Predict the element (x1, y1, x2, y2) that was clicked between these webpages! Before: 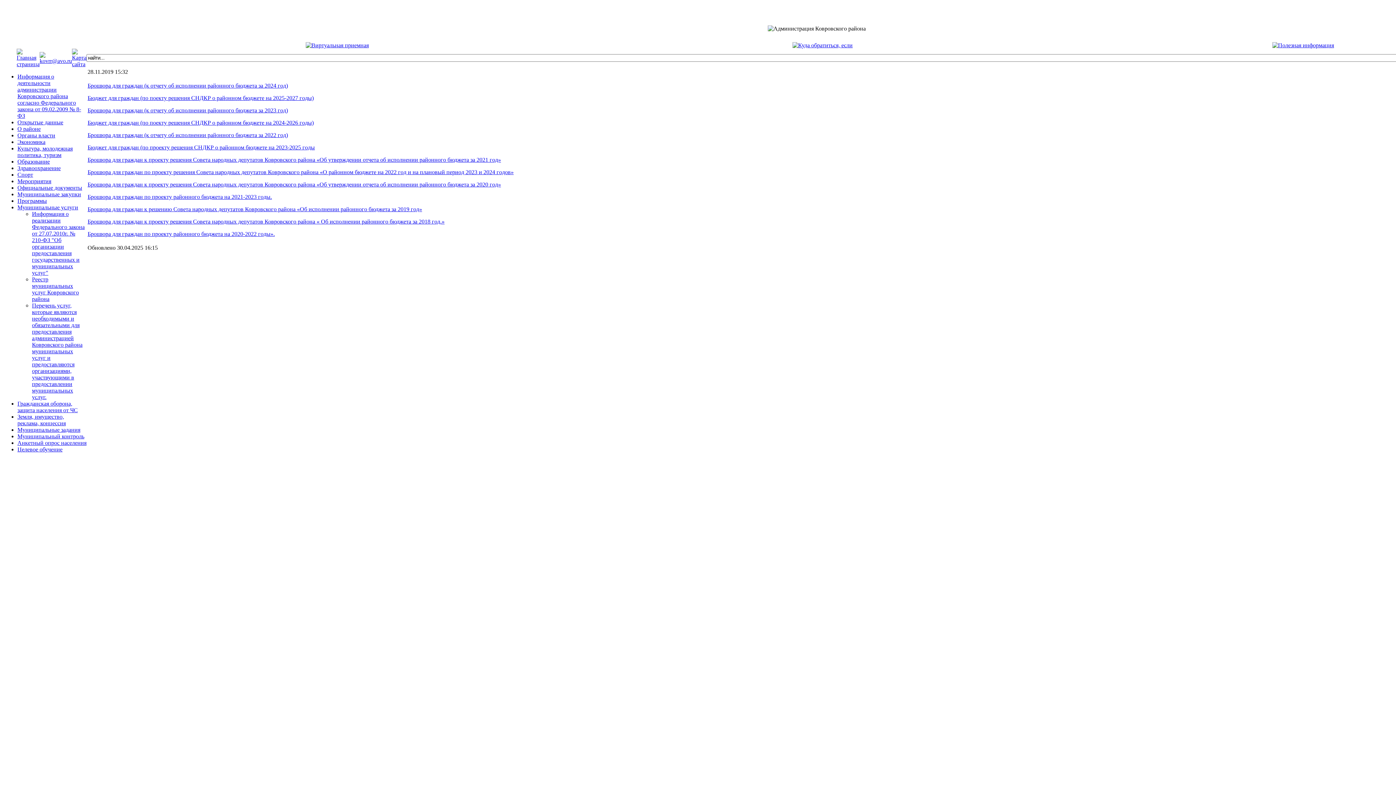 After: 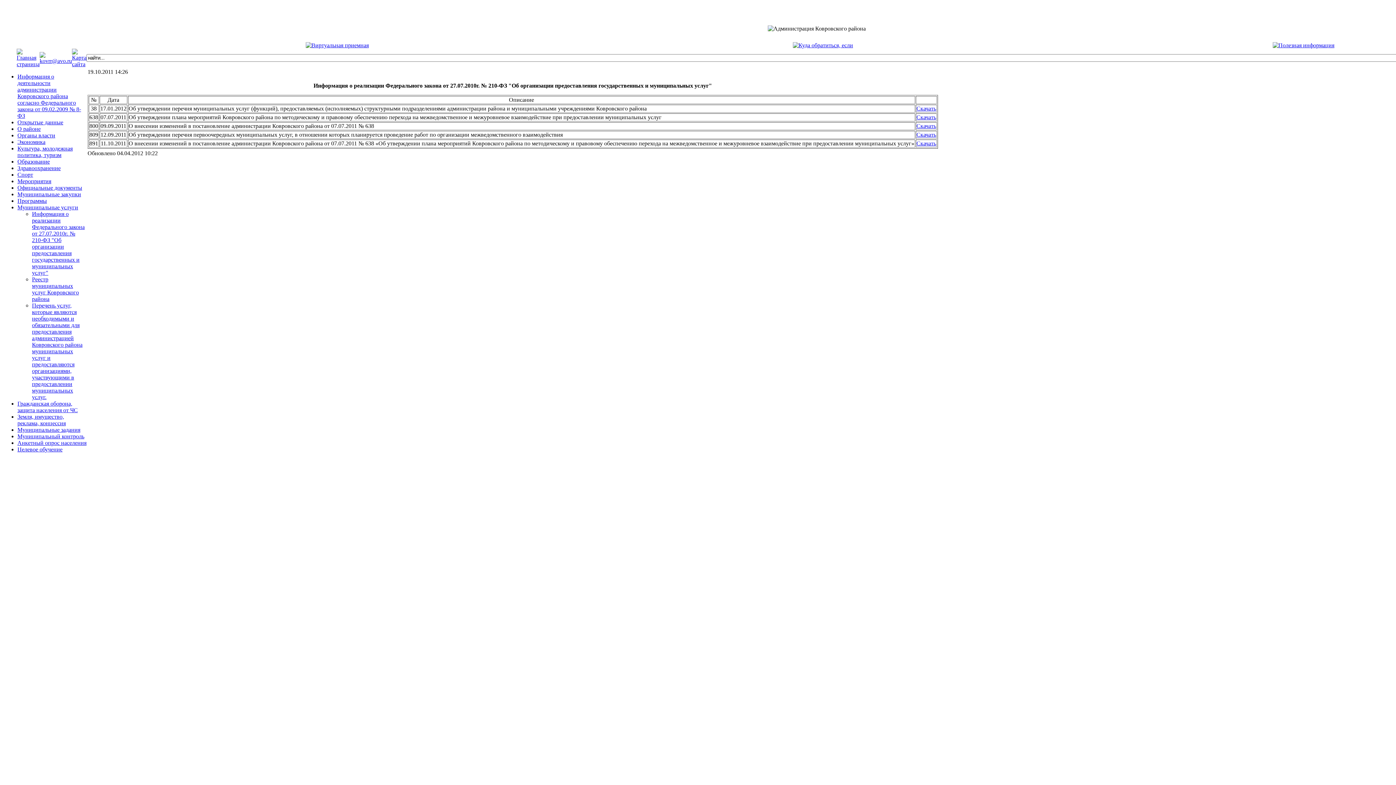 Action: bbox: (32, 210, 84, 276) label: Информация о реализации Федерального закона от 27.07.2010г. № 210-ФЗ "Об организации предоставления государственных и муниципальных услуг"